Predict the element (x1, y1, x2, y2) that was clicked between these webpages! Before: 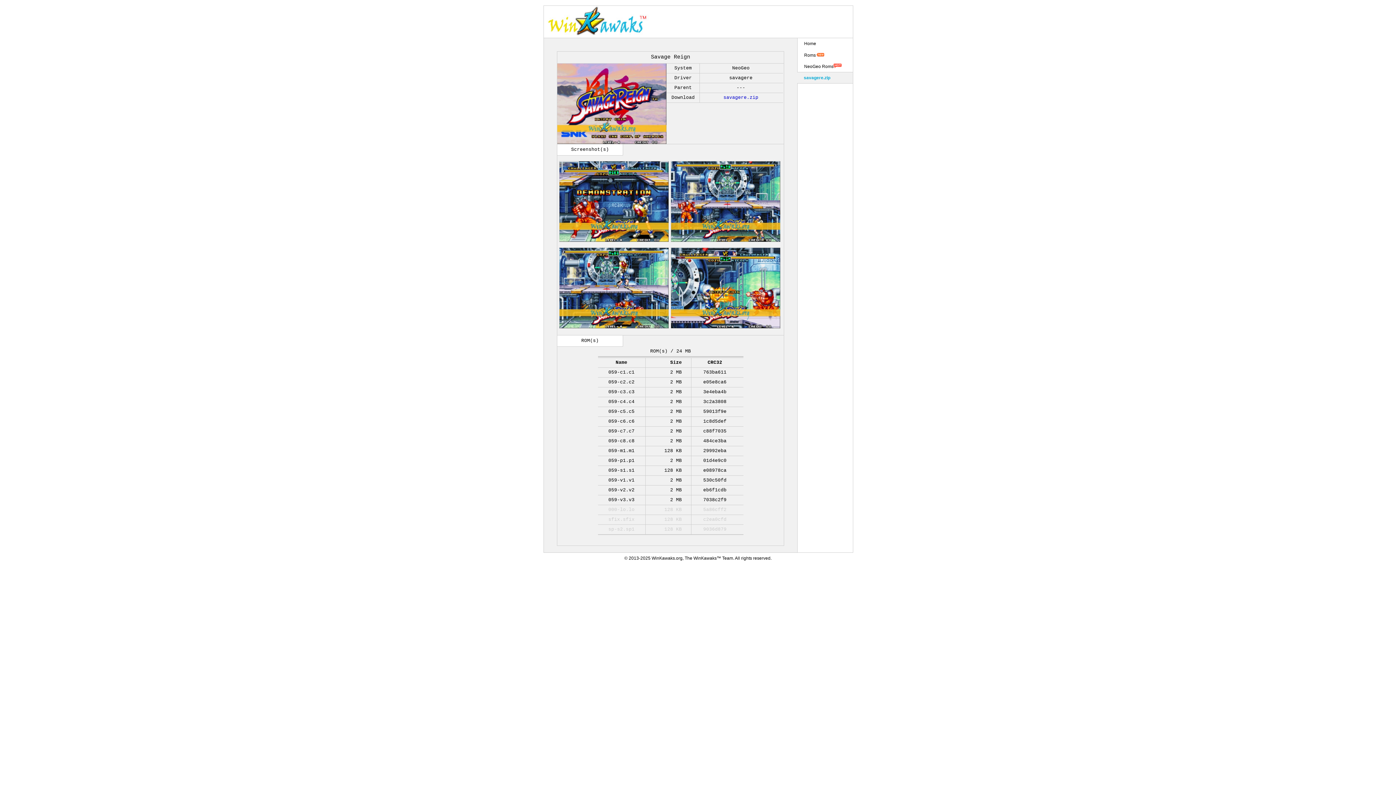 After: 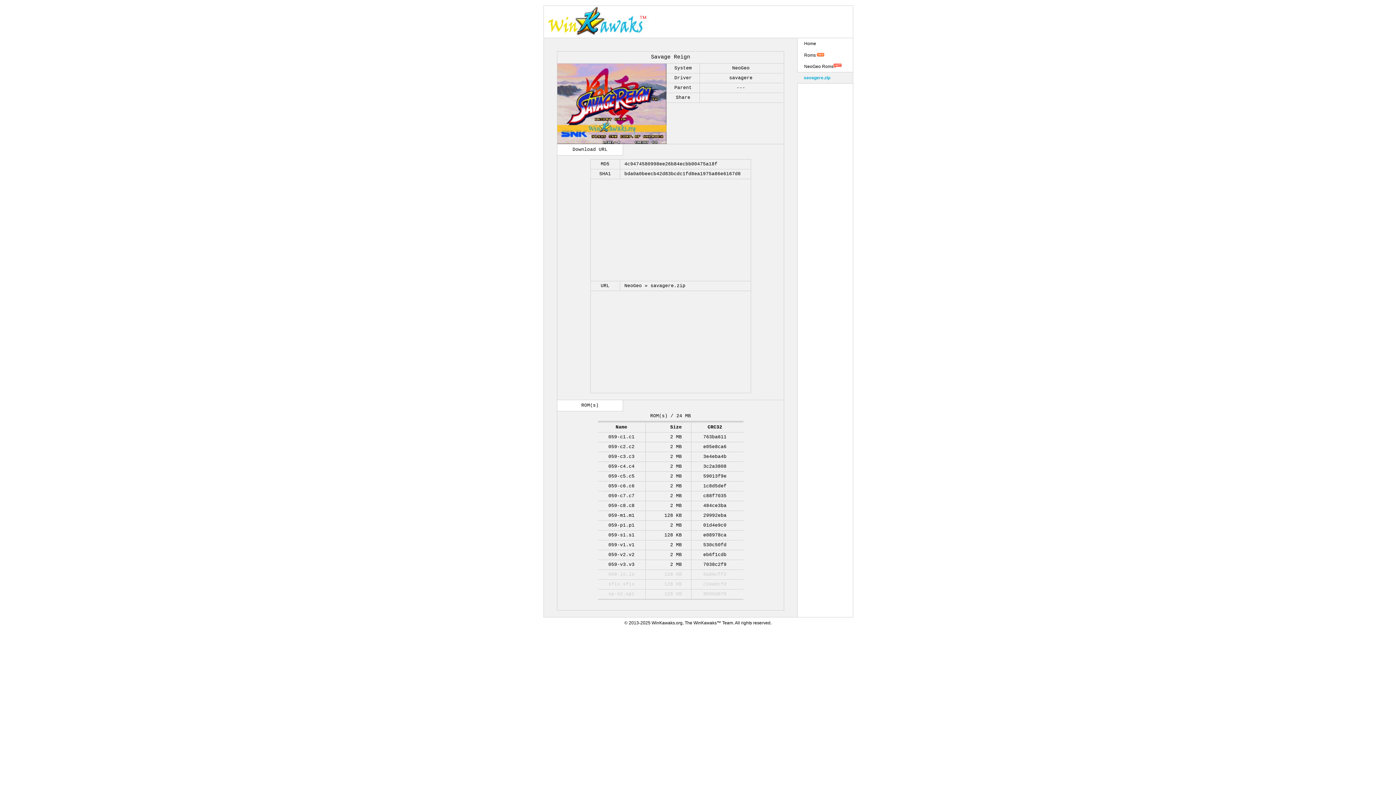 Action: bbox: (723, 94, 758, 100) label: savagere.zip